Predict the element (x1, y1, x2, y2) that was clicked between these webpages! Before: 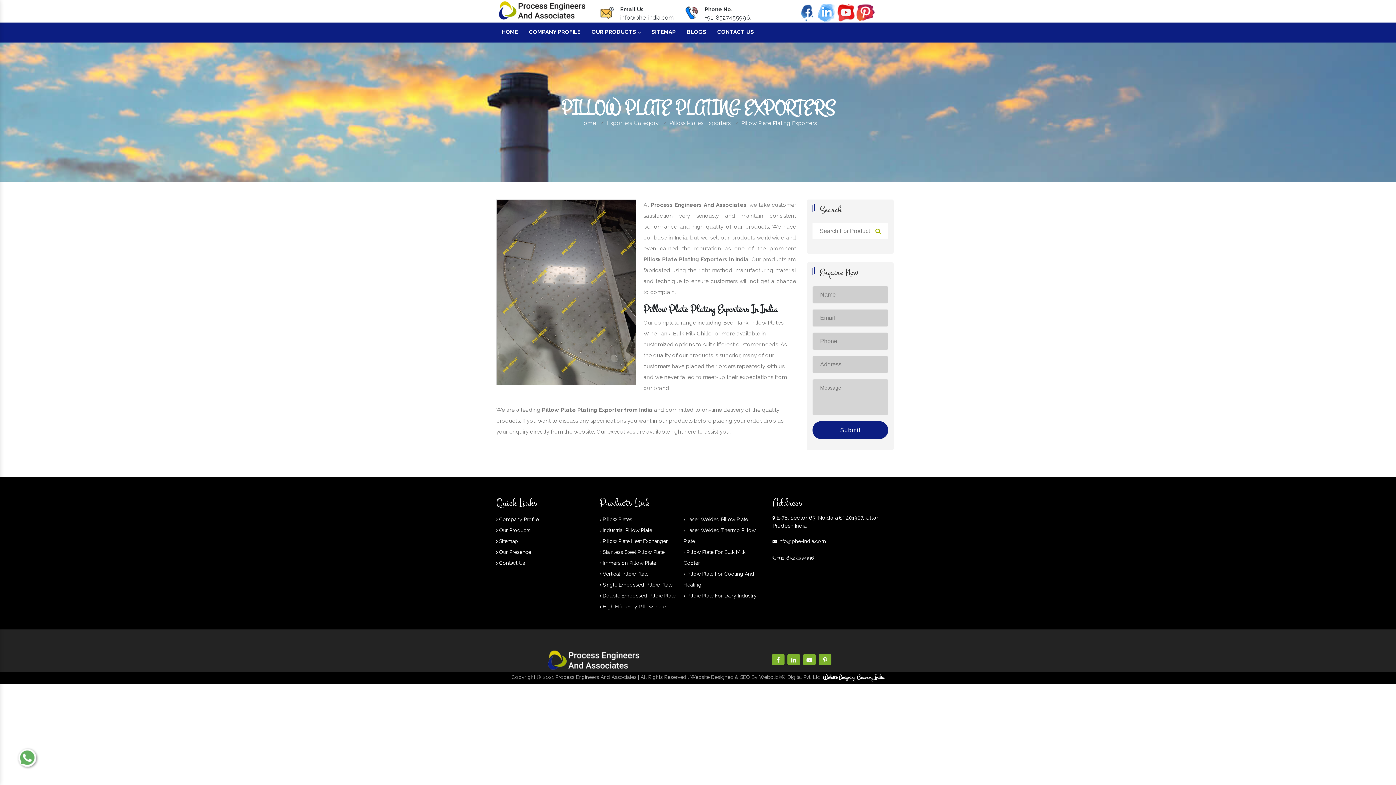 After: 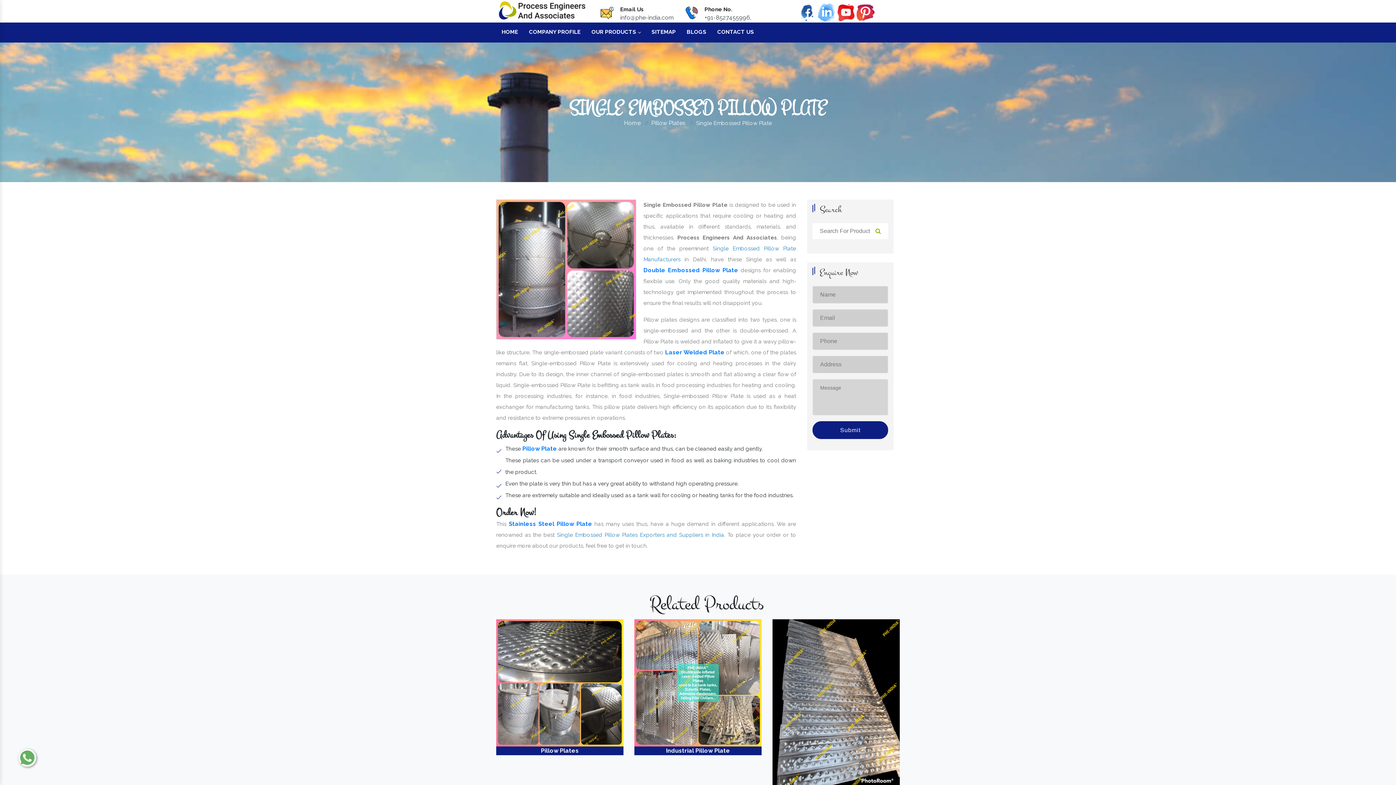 Action: label:  Single Embossed Pillow Plate bbox: (600, 582, 672, 588)